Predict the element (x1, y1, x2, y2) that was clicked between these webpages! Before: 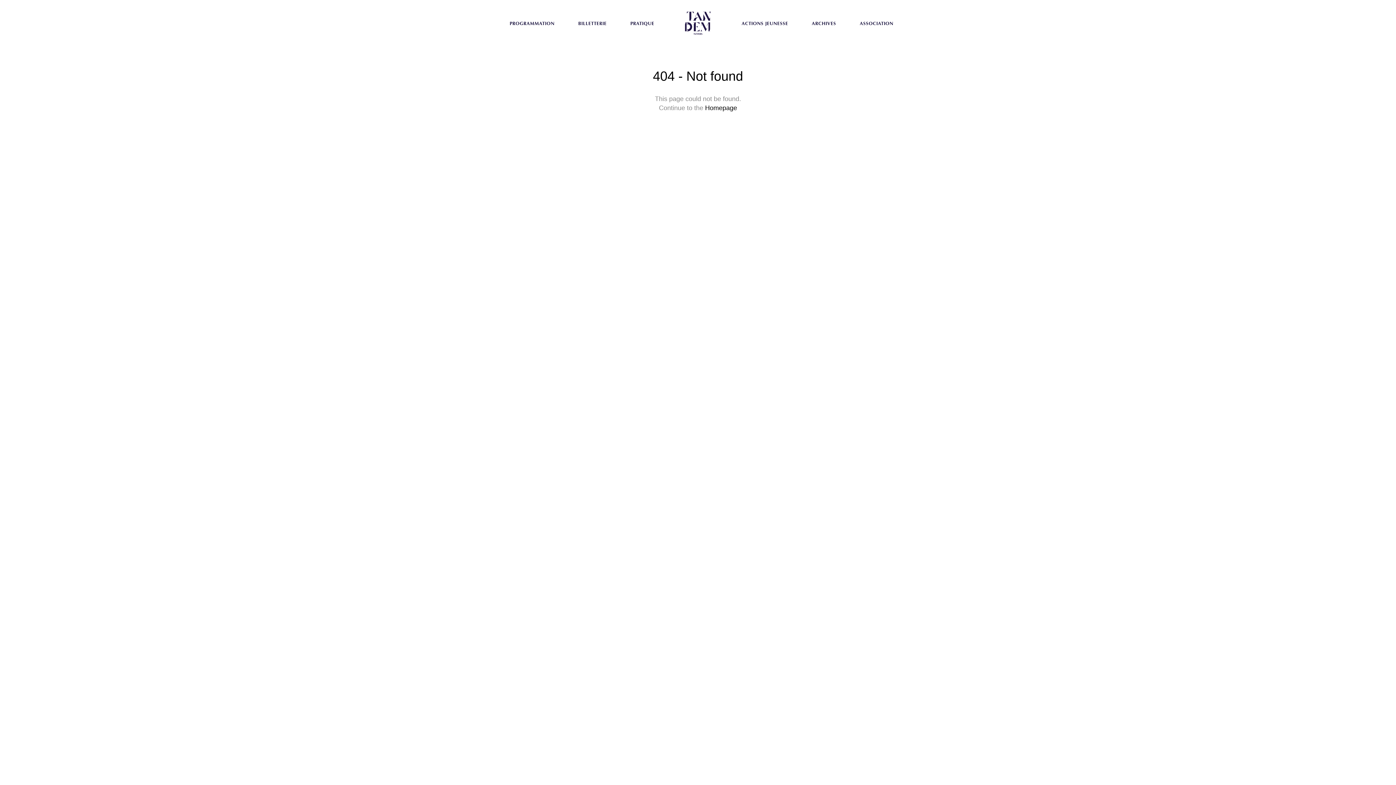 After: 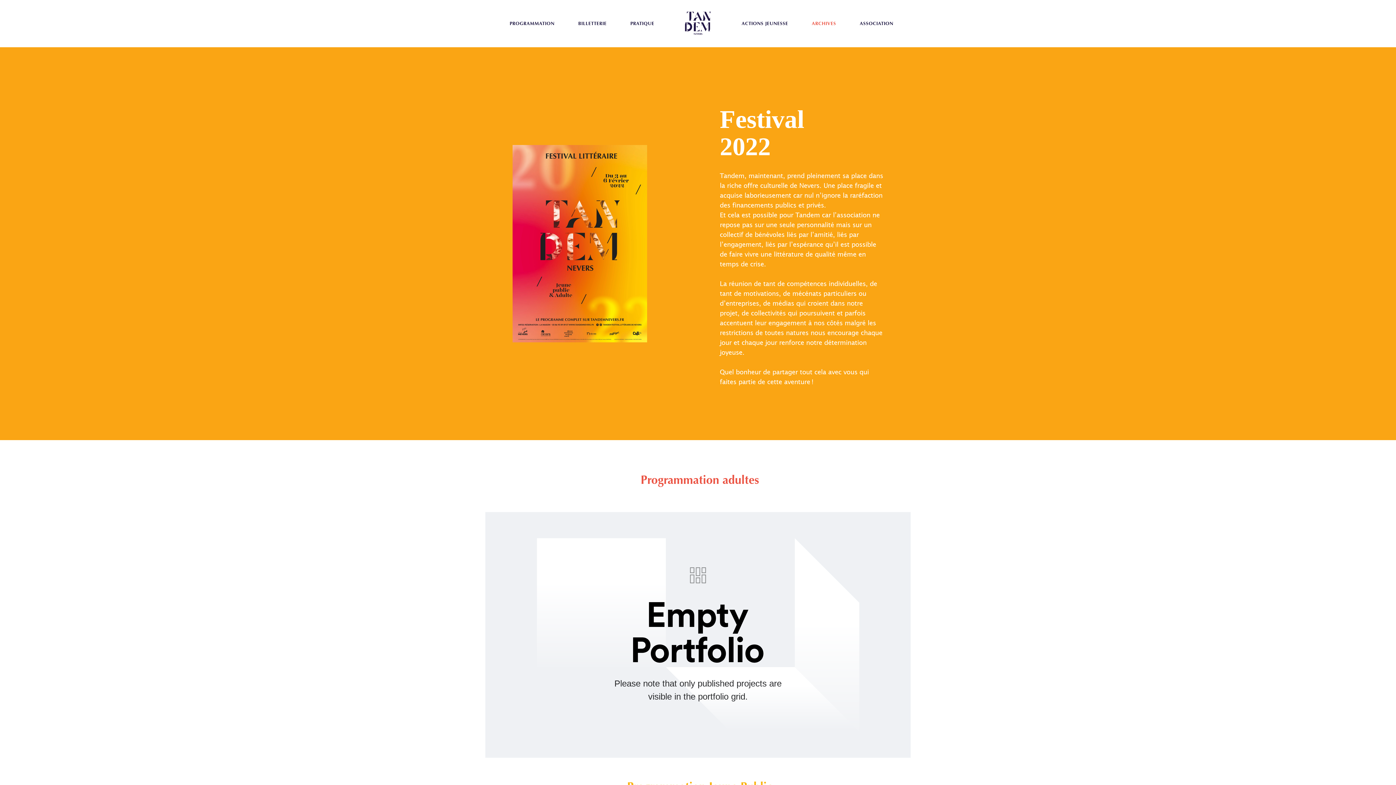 Action: bbox: (800, 19, 848, 26) label: ARCHIVES